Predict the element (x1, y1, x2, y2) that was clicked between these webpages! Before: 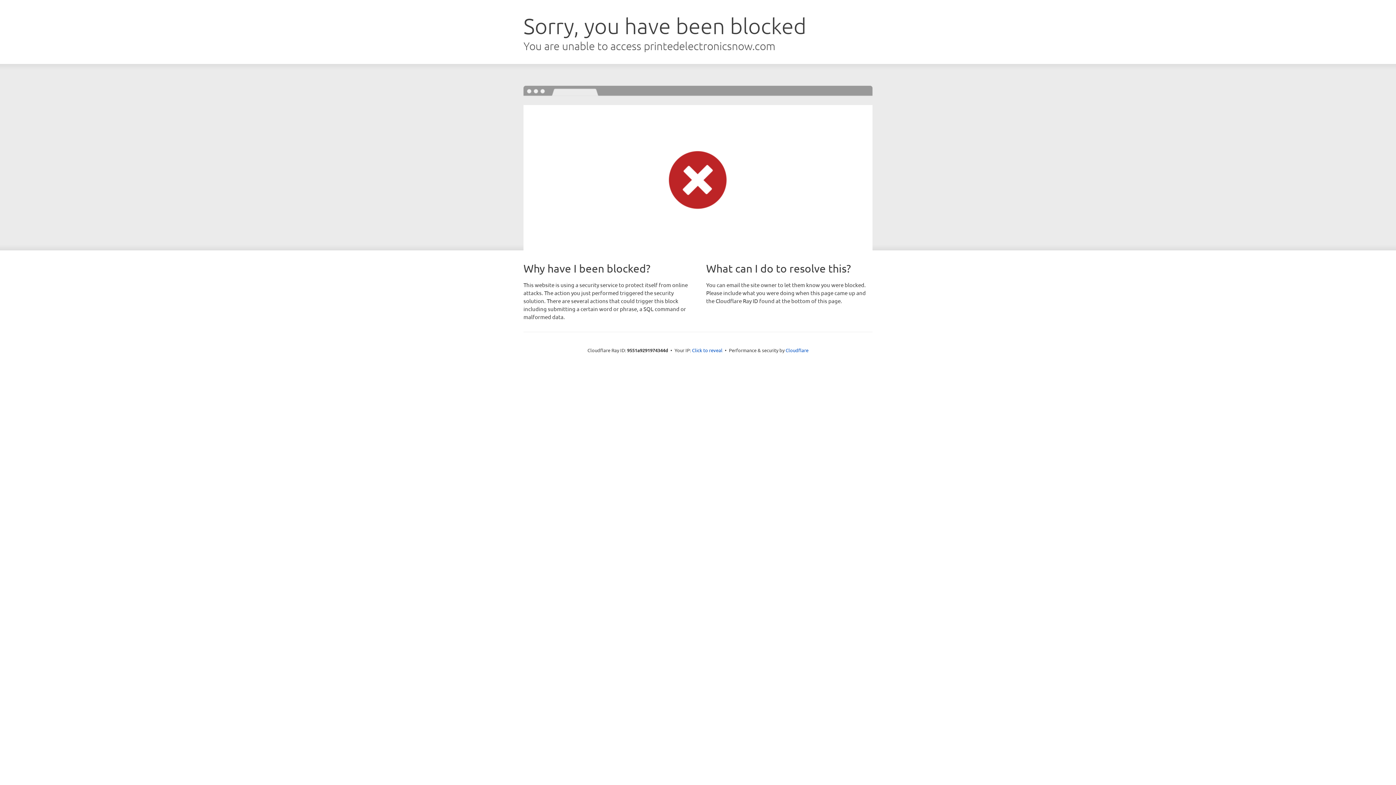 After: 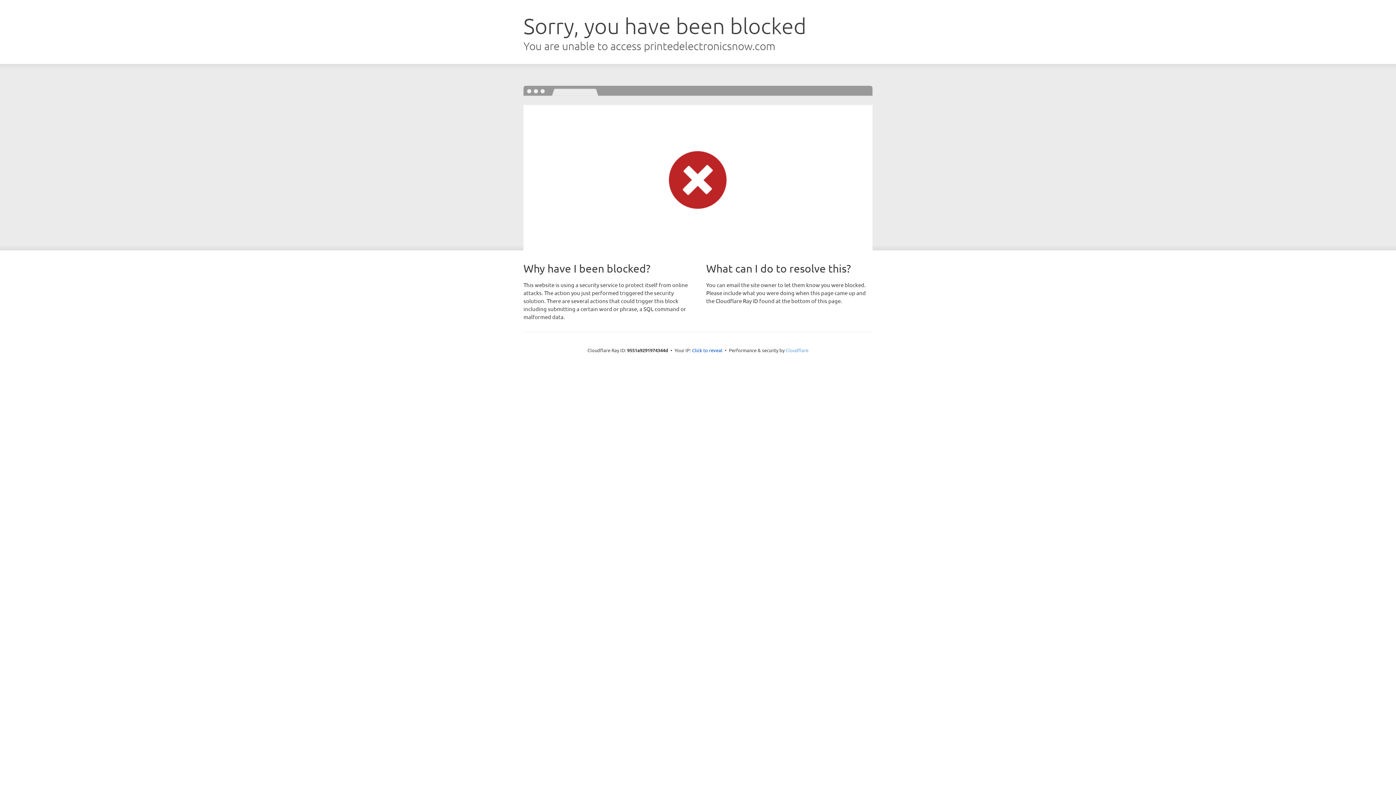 Action: bbox: (785, 347, 808, 353) label: Cloudflare